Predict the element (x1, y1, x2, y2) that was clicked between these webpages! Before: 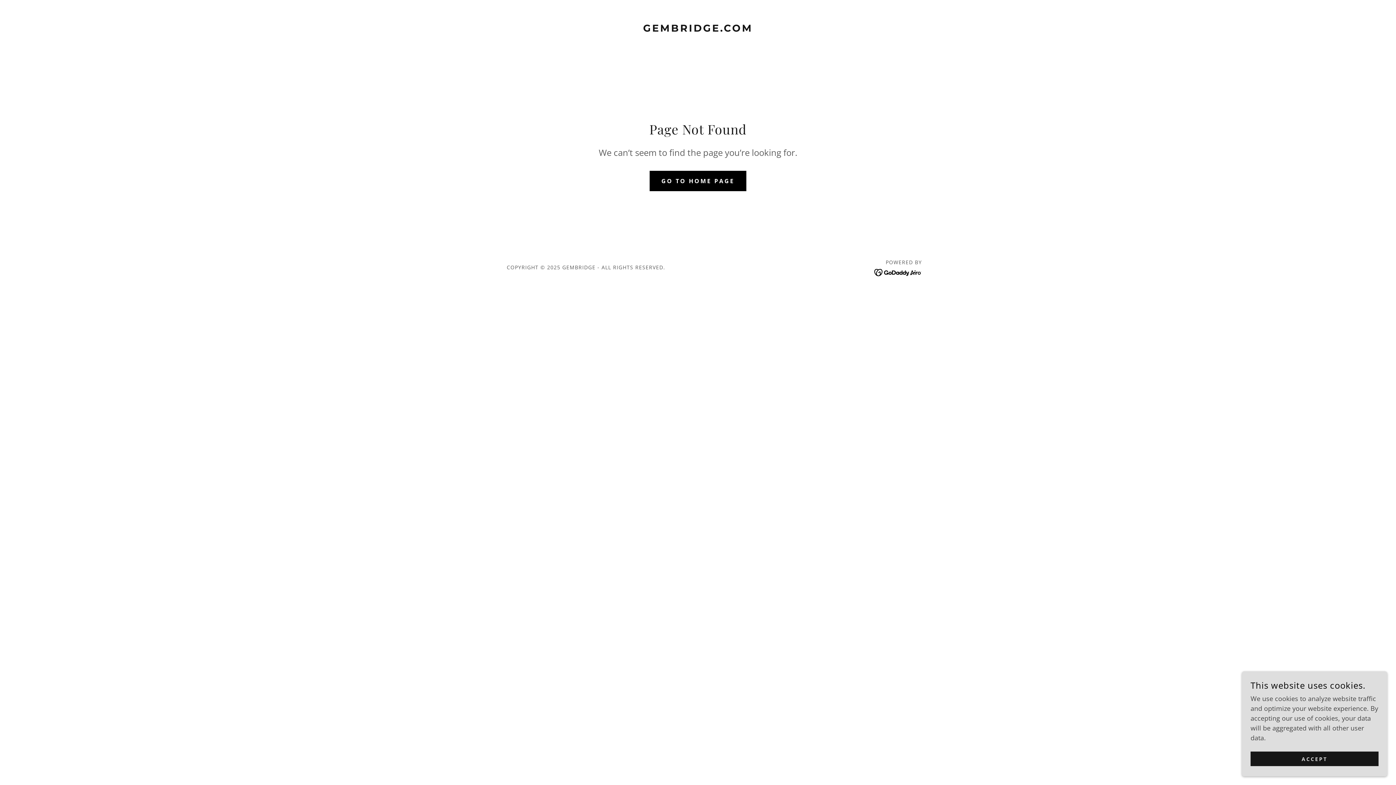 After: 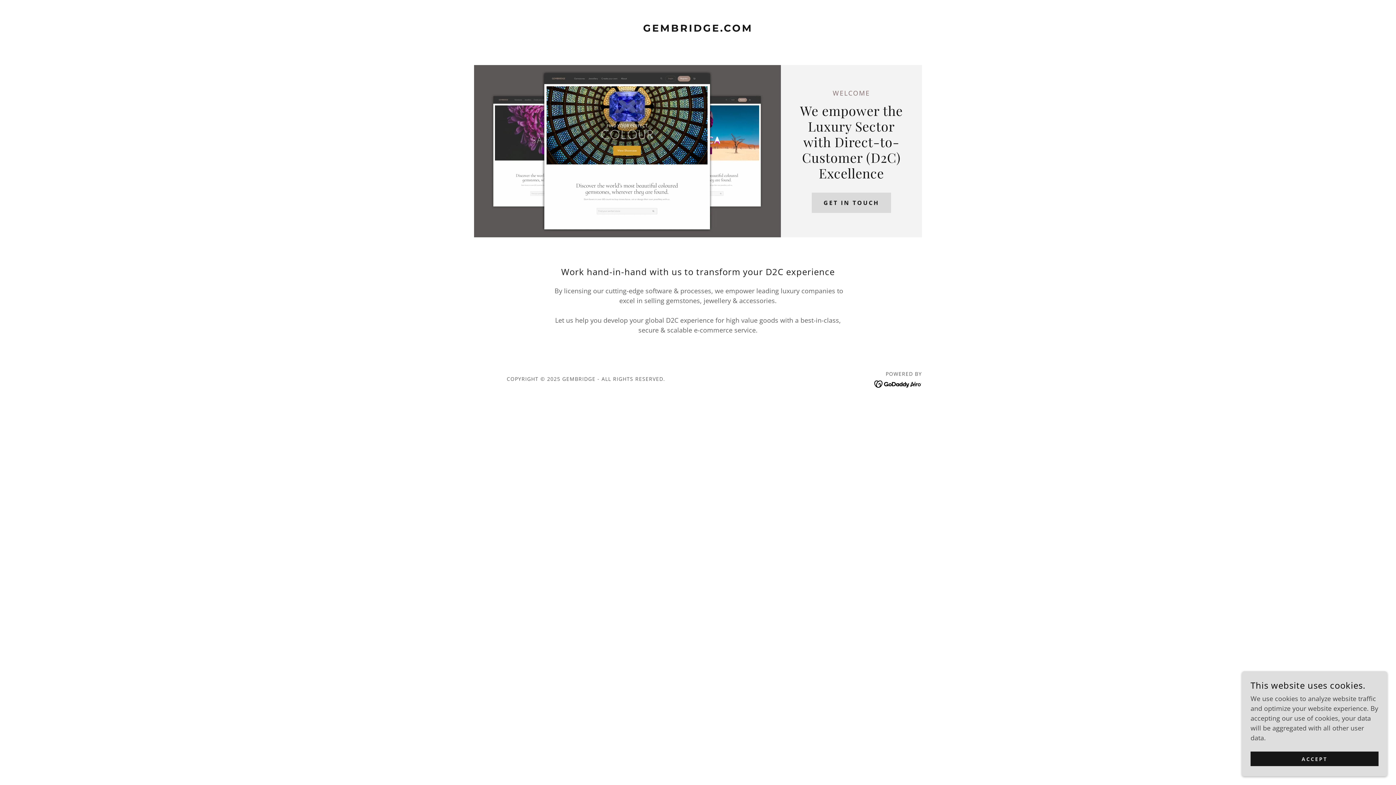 Action: label: GEMBRIDGE.COM bbox: (608, 24, 787, 33)